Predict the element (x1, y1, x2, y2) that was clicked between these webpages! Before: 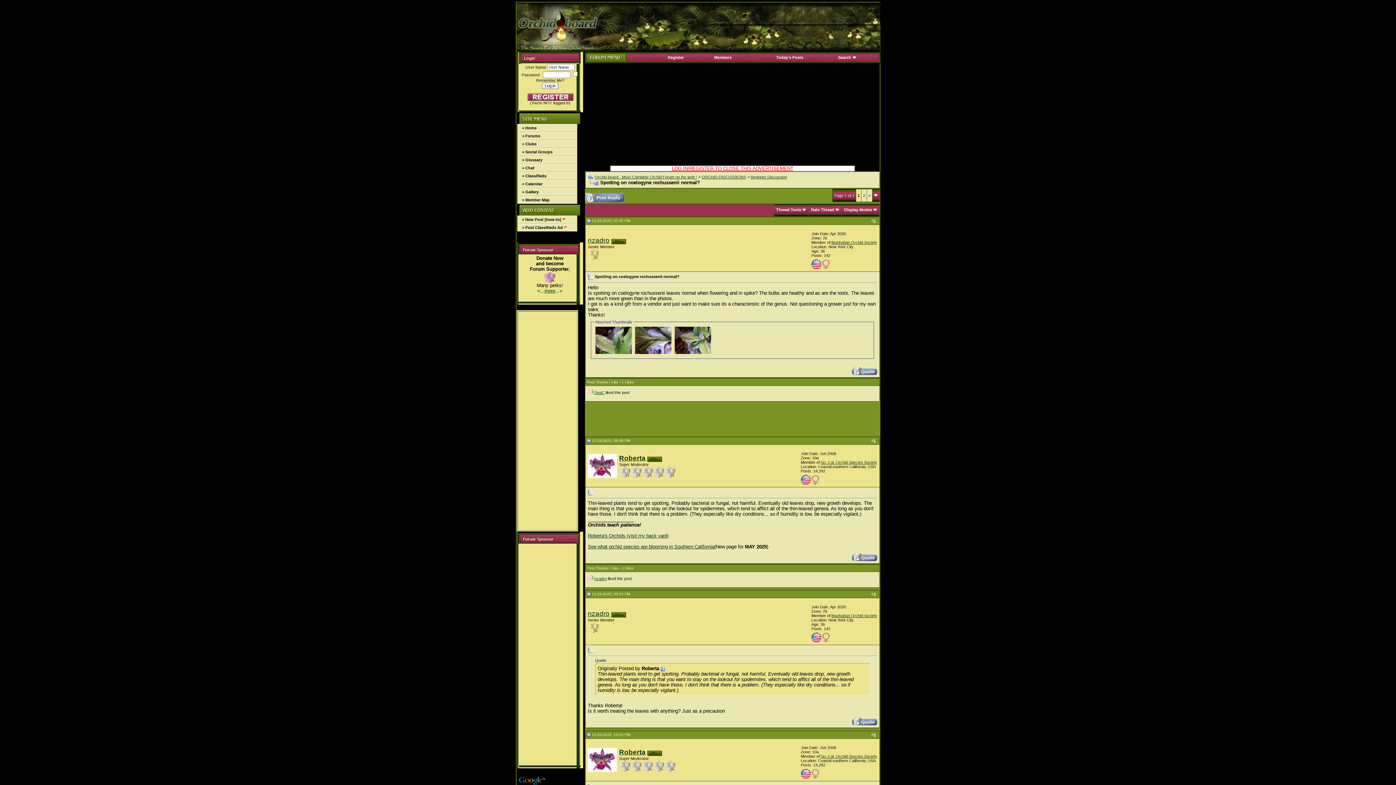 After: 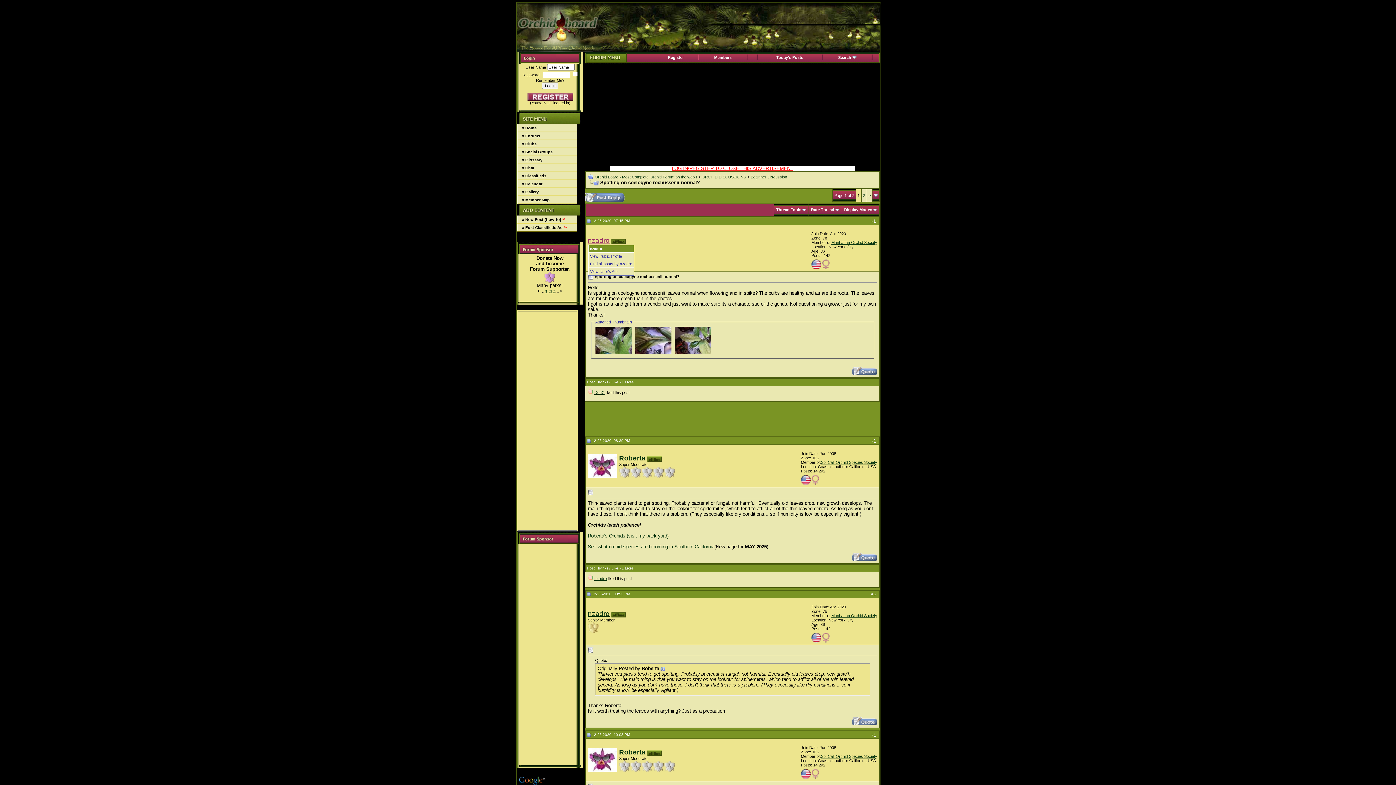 Action: bbox: (588, 236, 609, 244) label: nzadro